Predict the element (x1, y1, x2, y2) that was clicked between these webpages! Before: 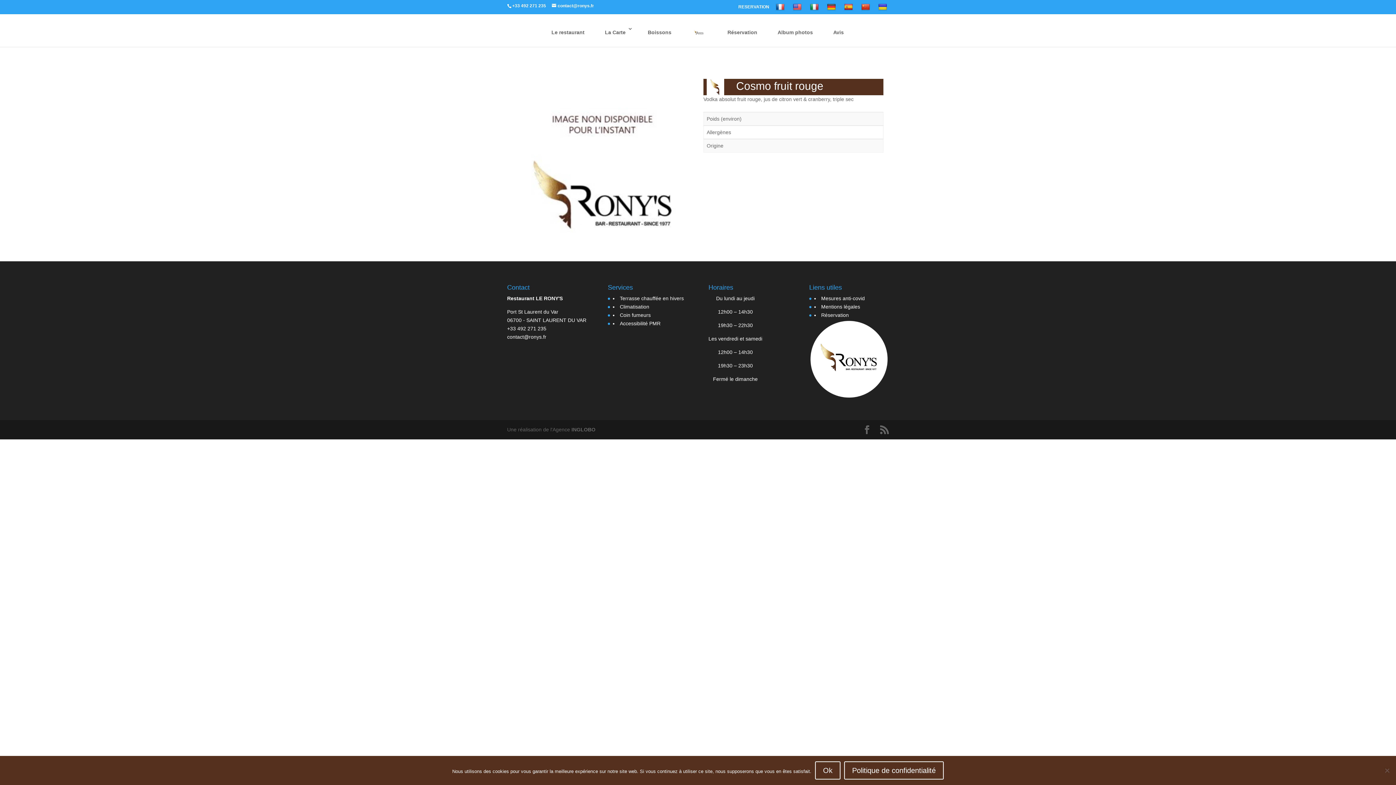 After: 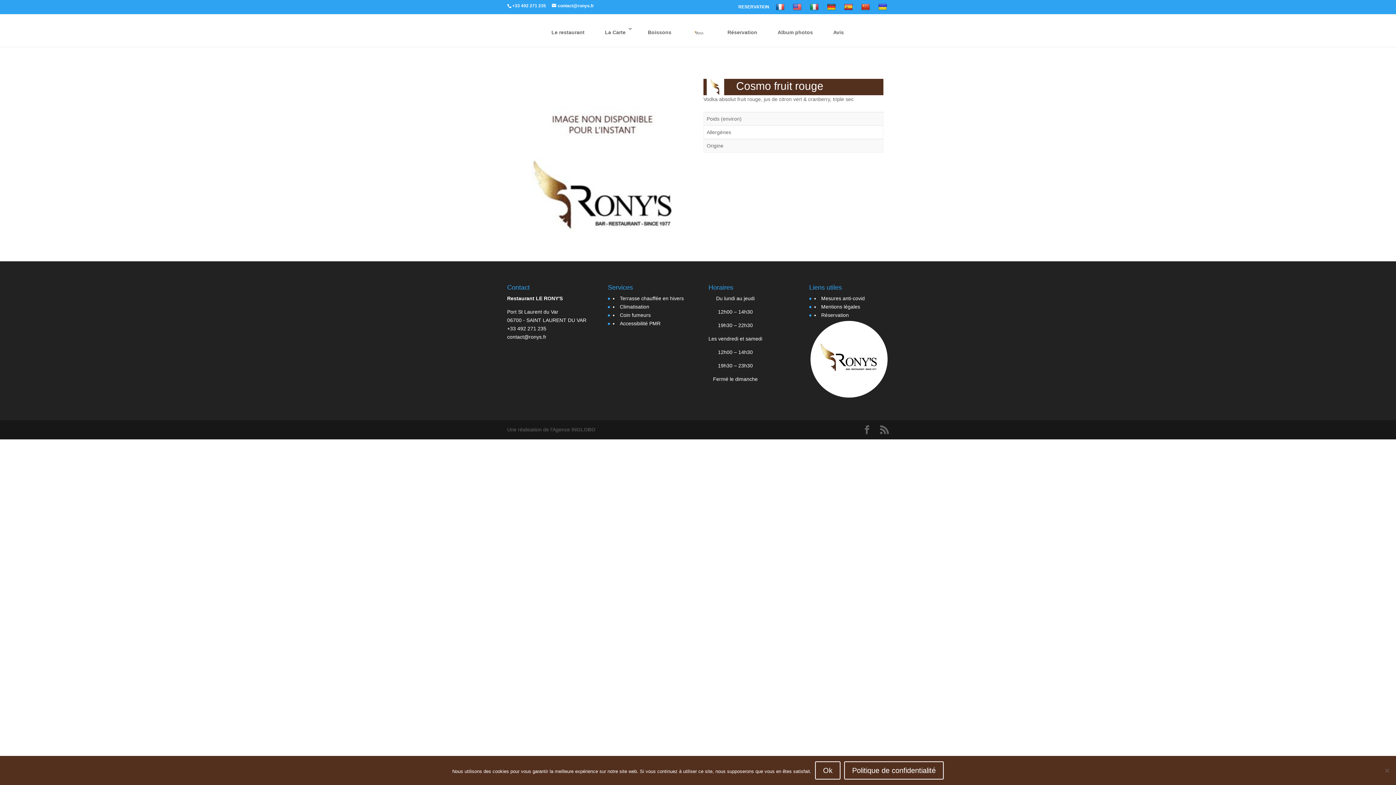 Action: label: INGLOBO bbox: (571, 426, 595, 432)